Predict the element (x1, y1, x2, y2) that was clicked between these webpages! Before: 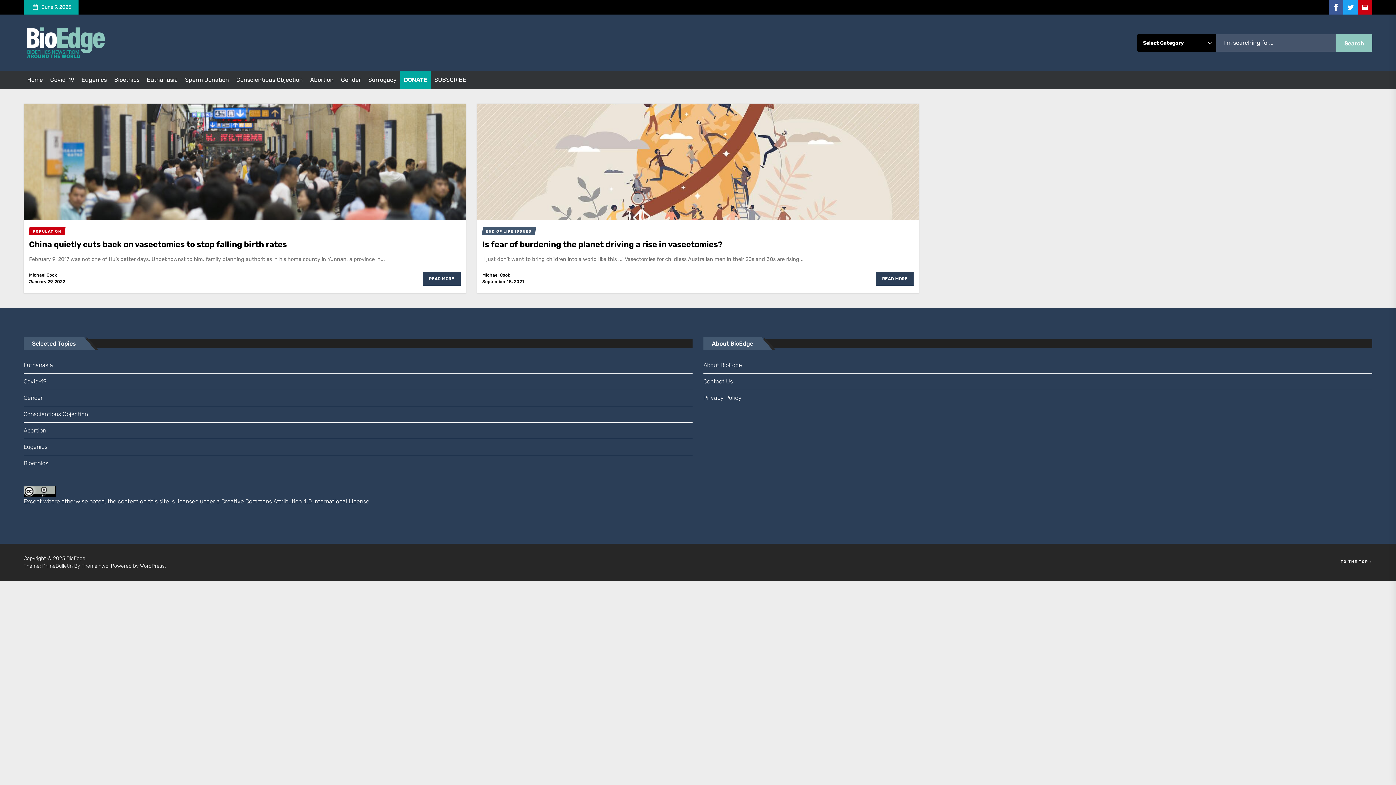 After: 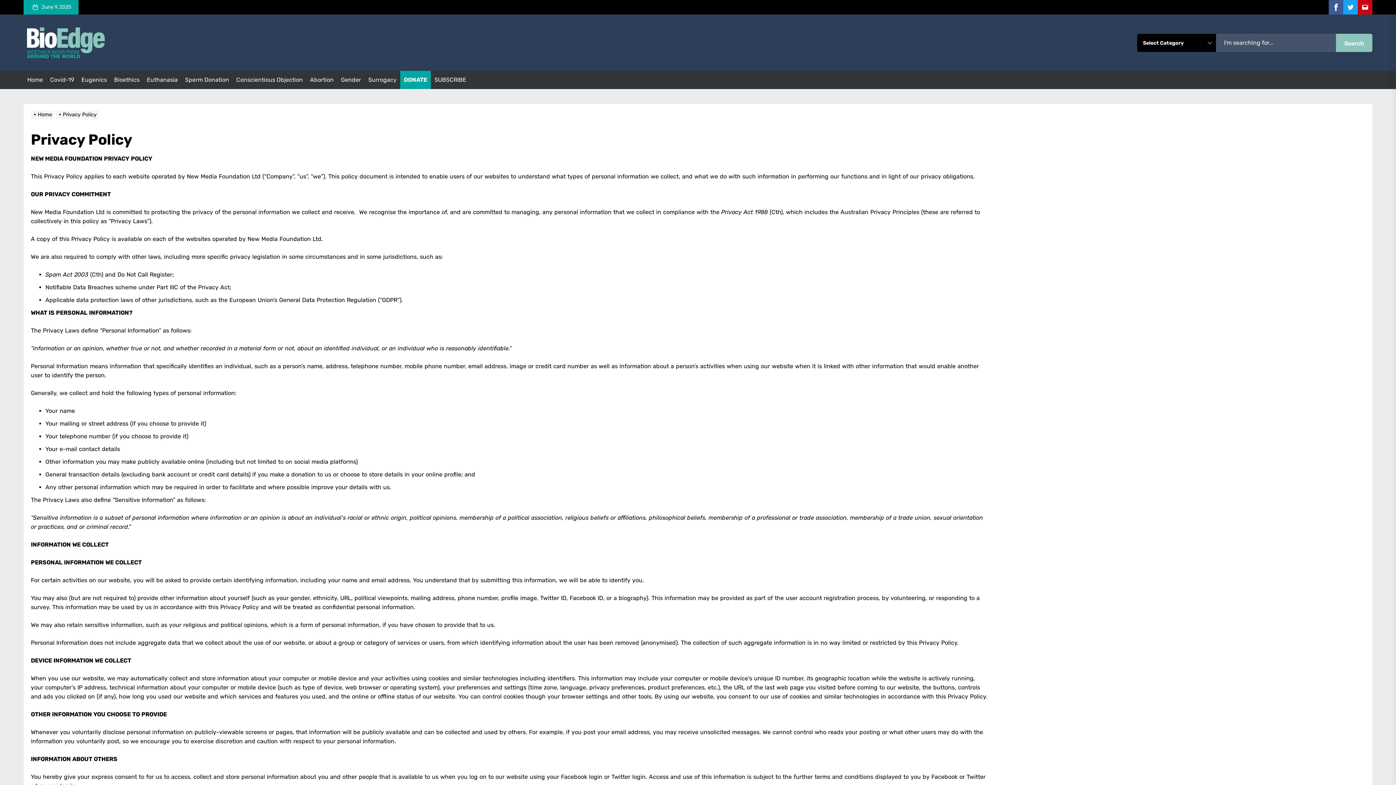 Action: label: Privacy Policy bbox: (703, 390, 1372, 406)